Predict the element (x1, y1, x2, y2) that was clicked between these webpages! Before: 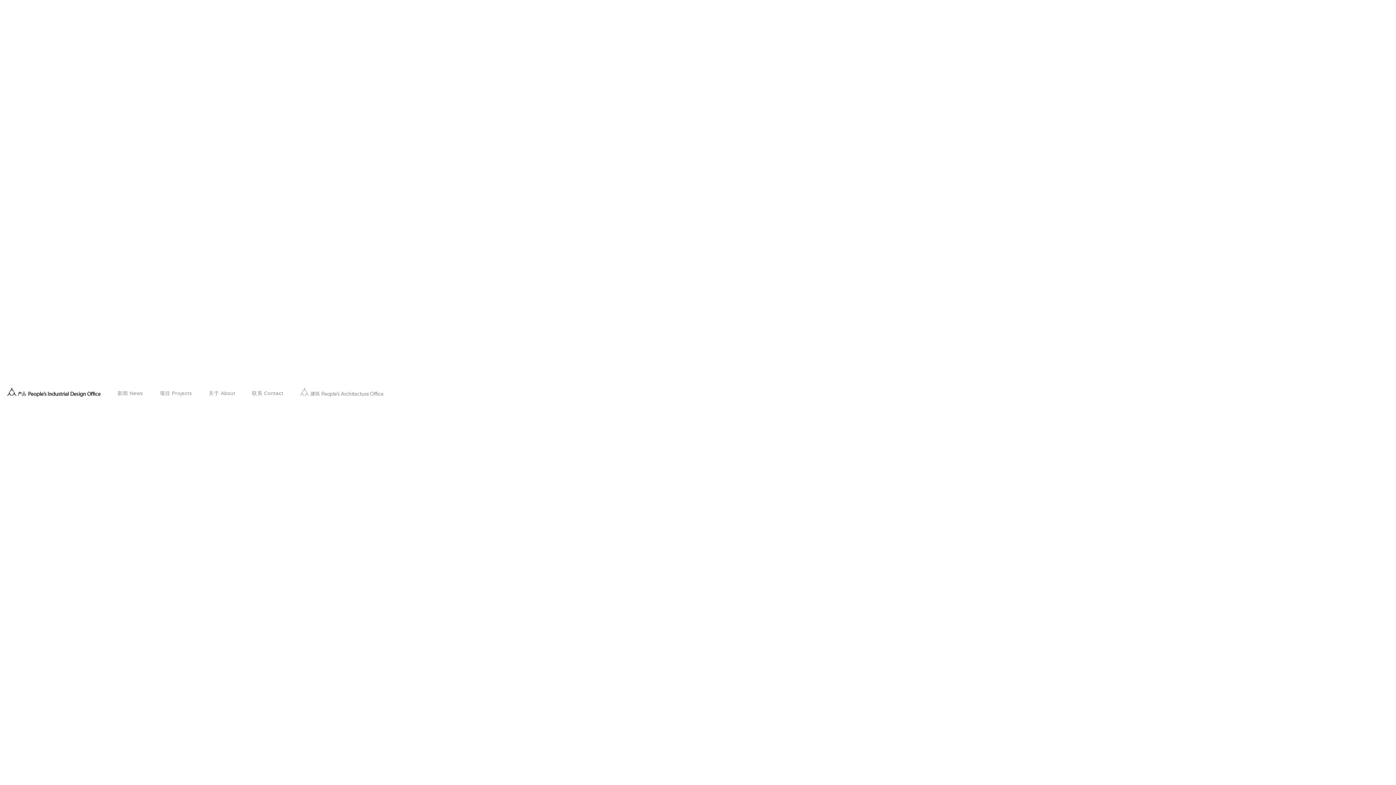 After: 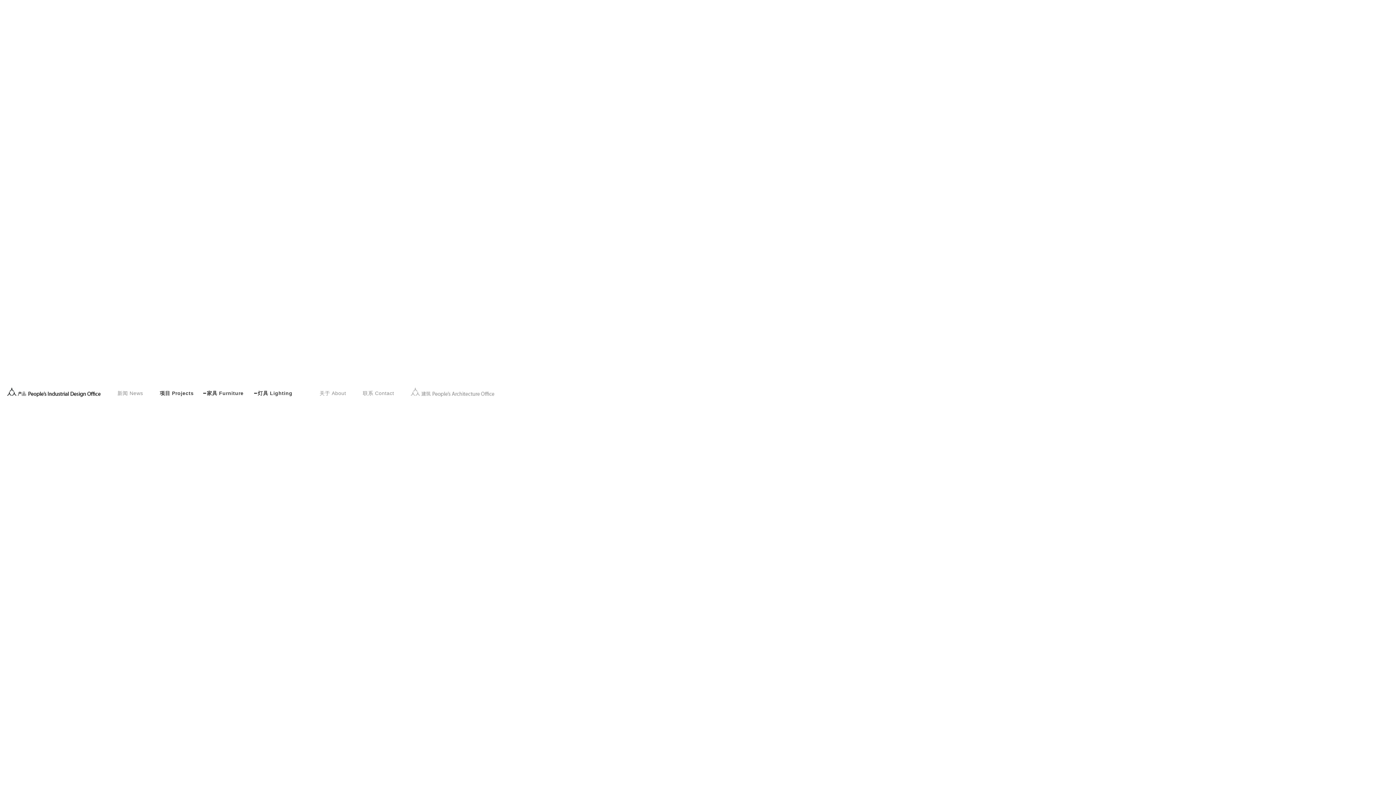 Action: label: 项目 Projects bbox: (524, 388, 556, 397)